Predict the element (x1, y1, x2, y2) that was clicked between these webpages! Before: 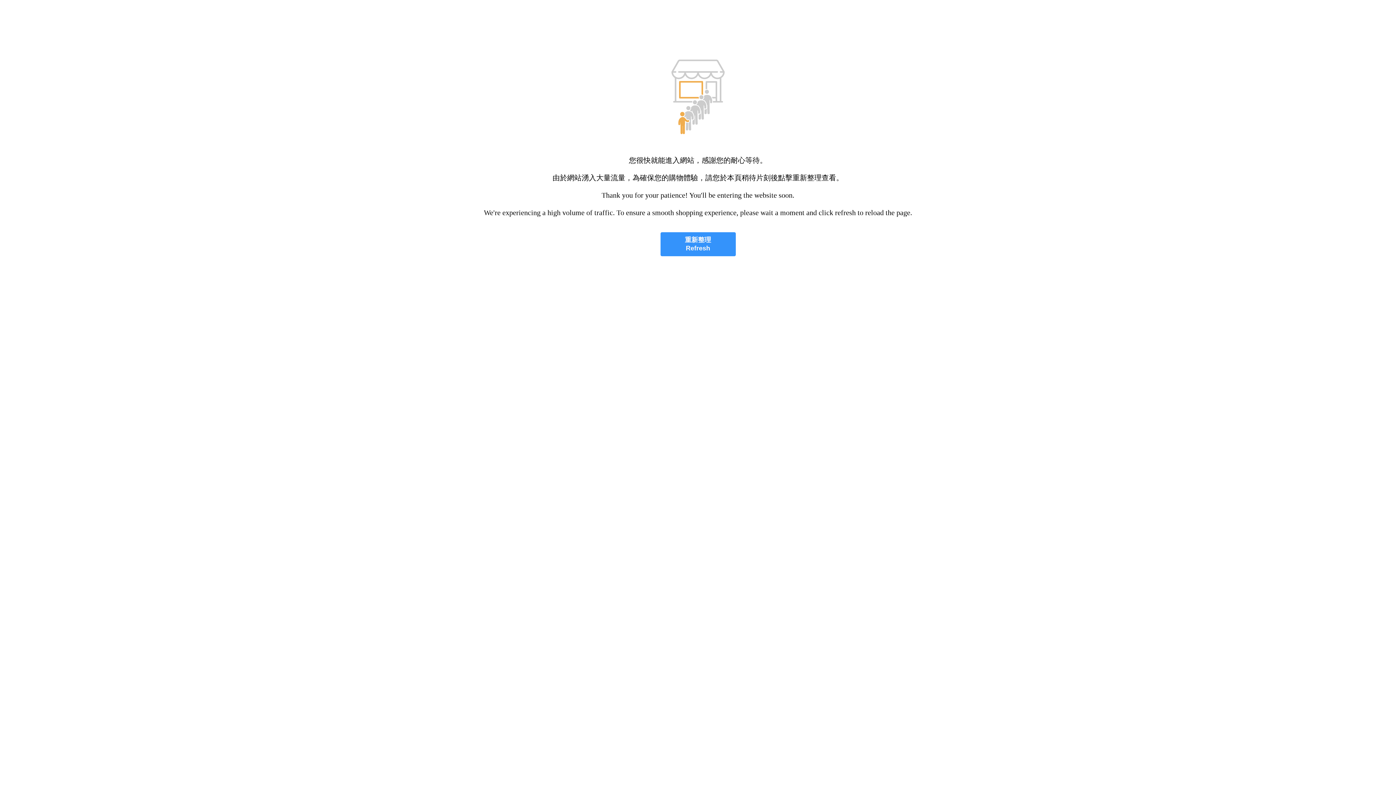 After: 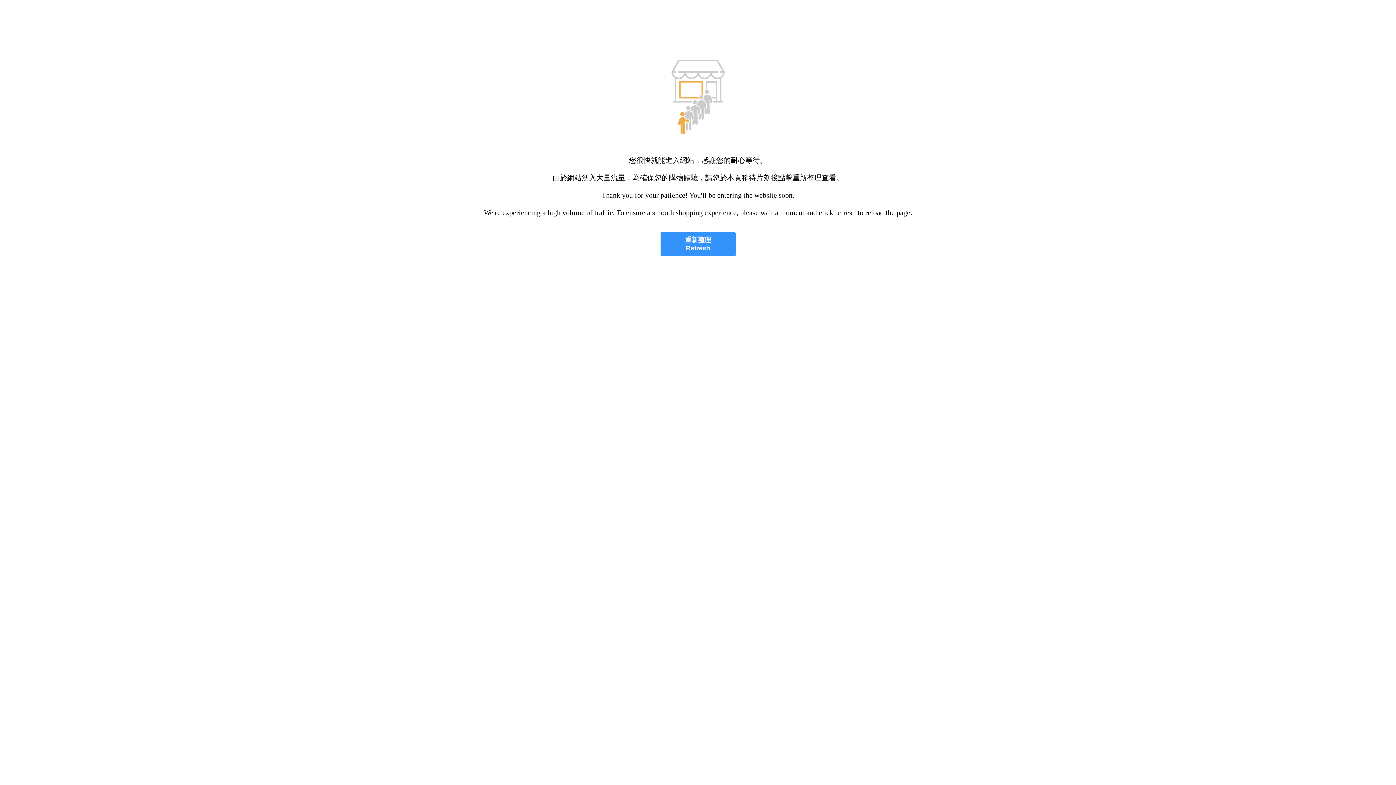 Action: label: 重新整理
Refresh bbox: (660, 232, 735, 256)